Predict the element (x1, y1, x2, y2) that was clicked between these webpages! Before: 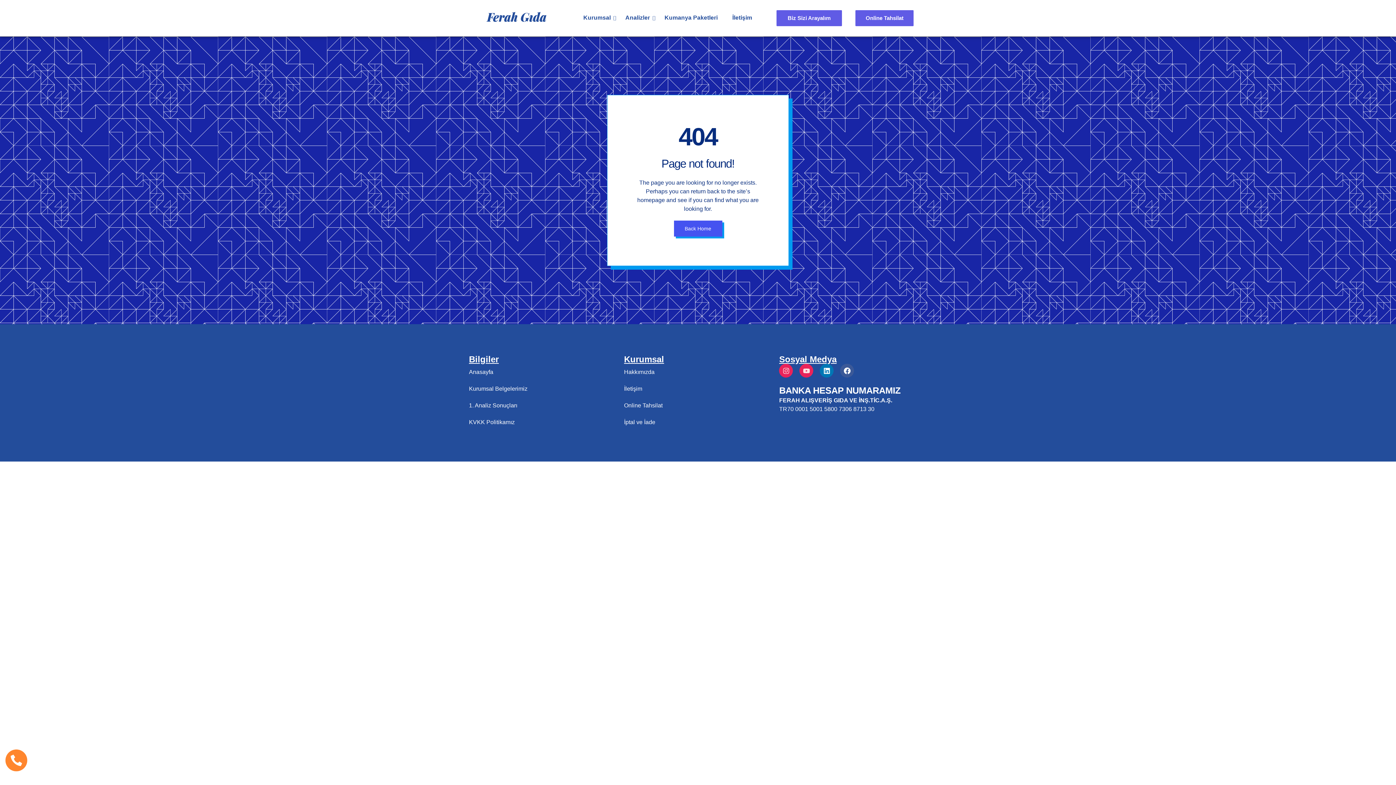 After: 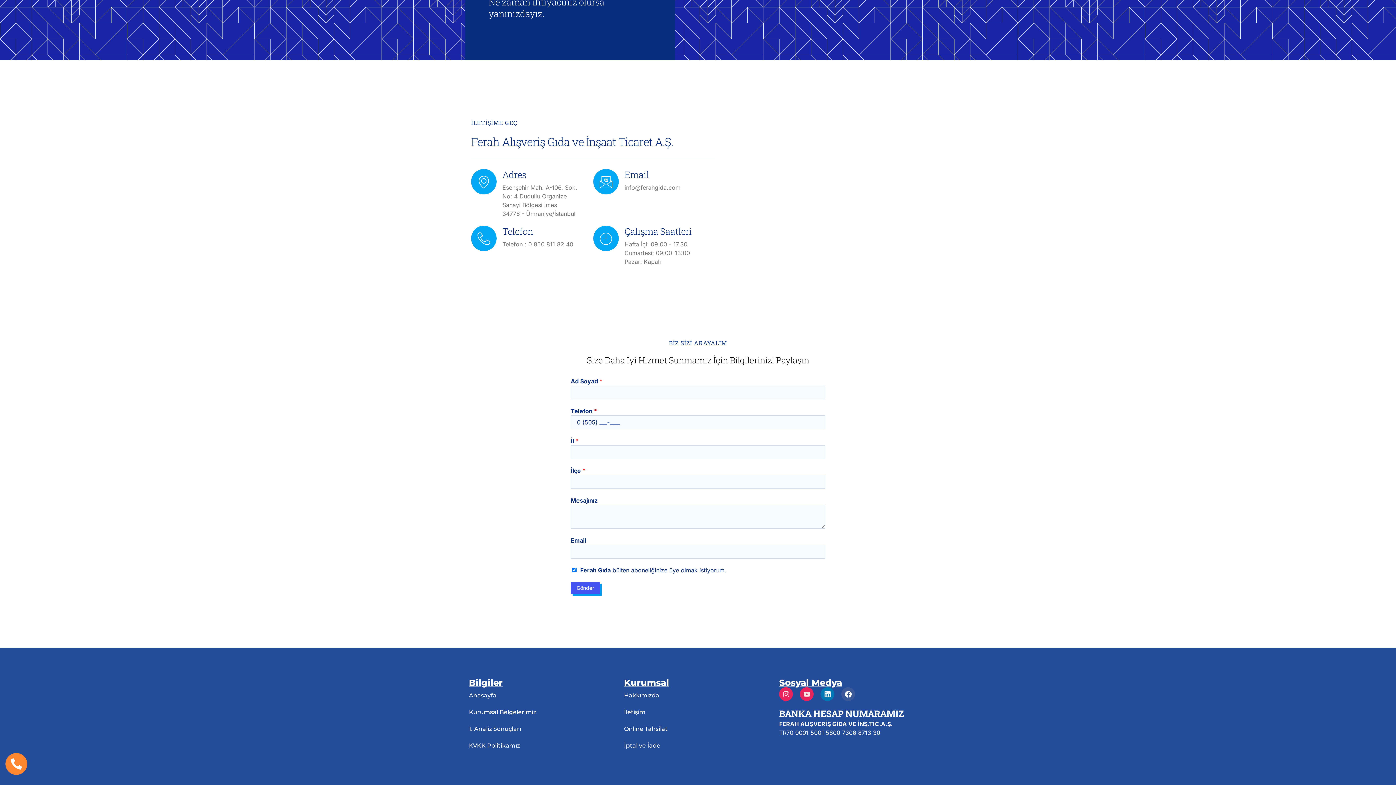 Action: label: Biz Sizi Arayalım bbox: (776, 10, 842, 26)